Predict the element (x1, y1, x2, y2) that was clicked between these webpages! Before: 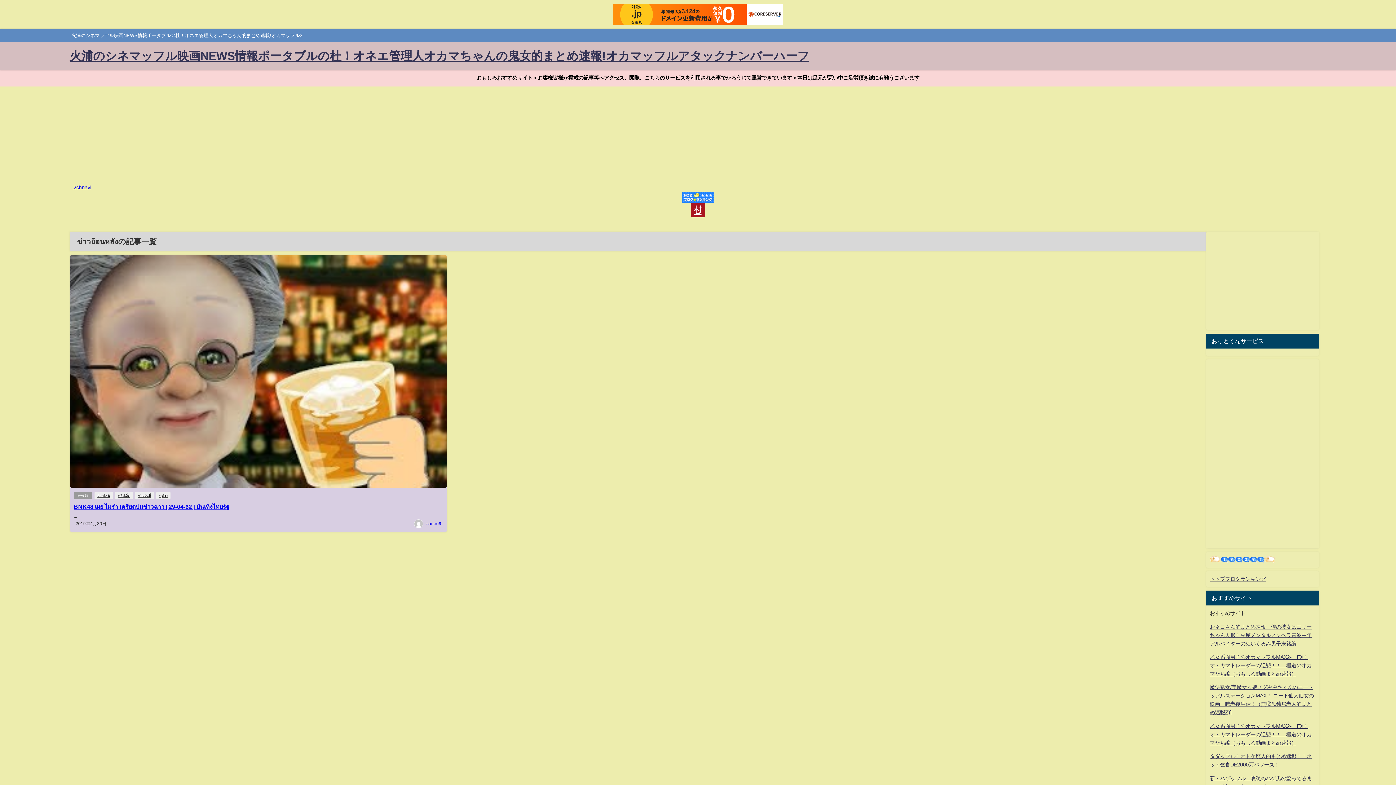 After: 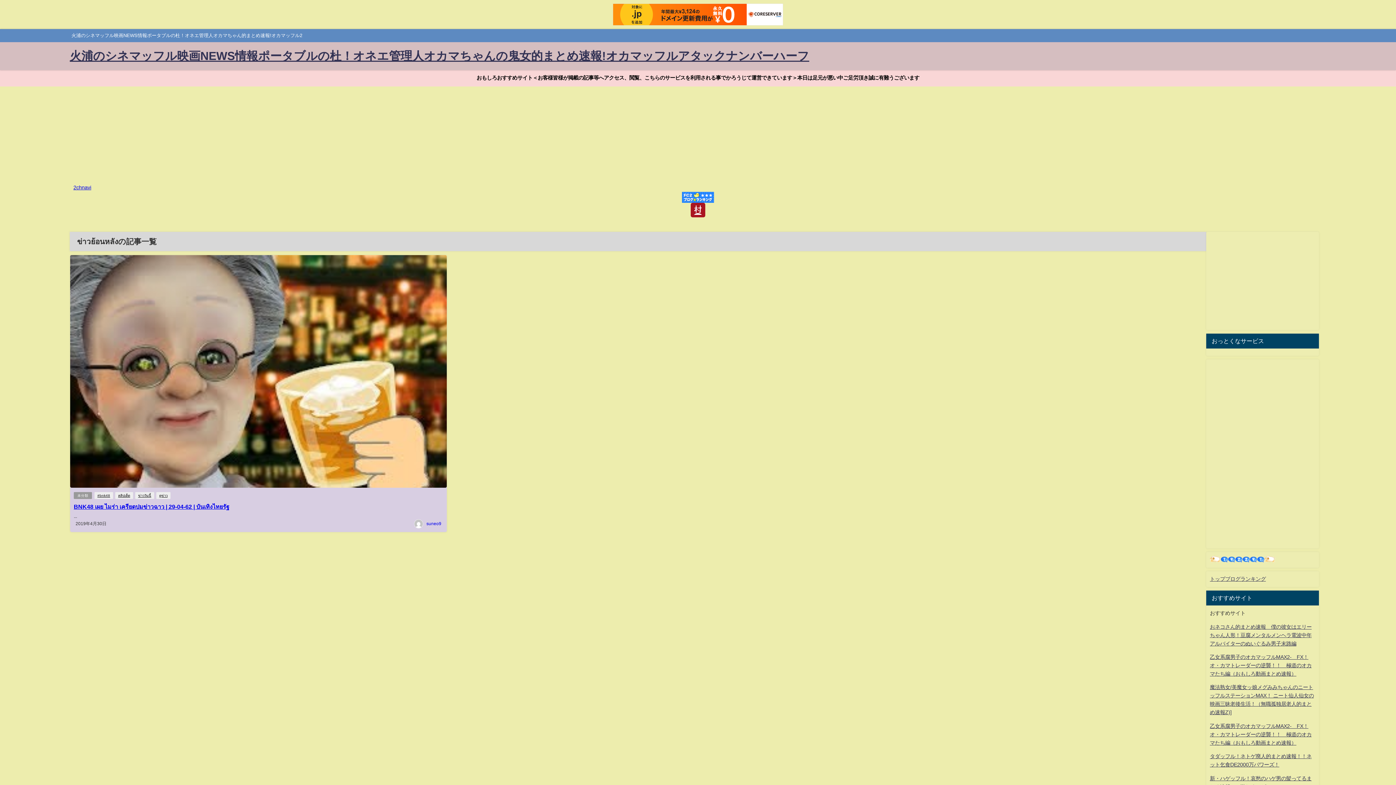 Action: label: 2chnavi bbox: (73, 185, 91, 190)